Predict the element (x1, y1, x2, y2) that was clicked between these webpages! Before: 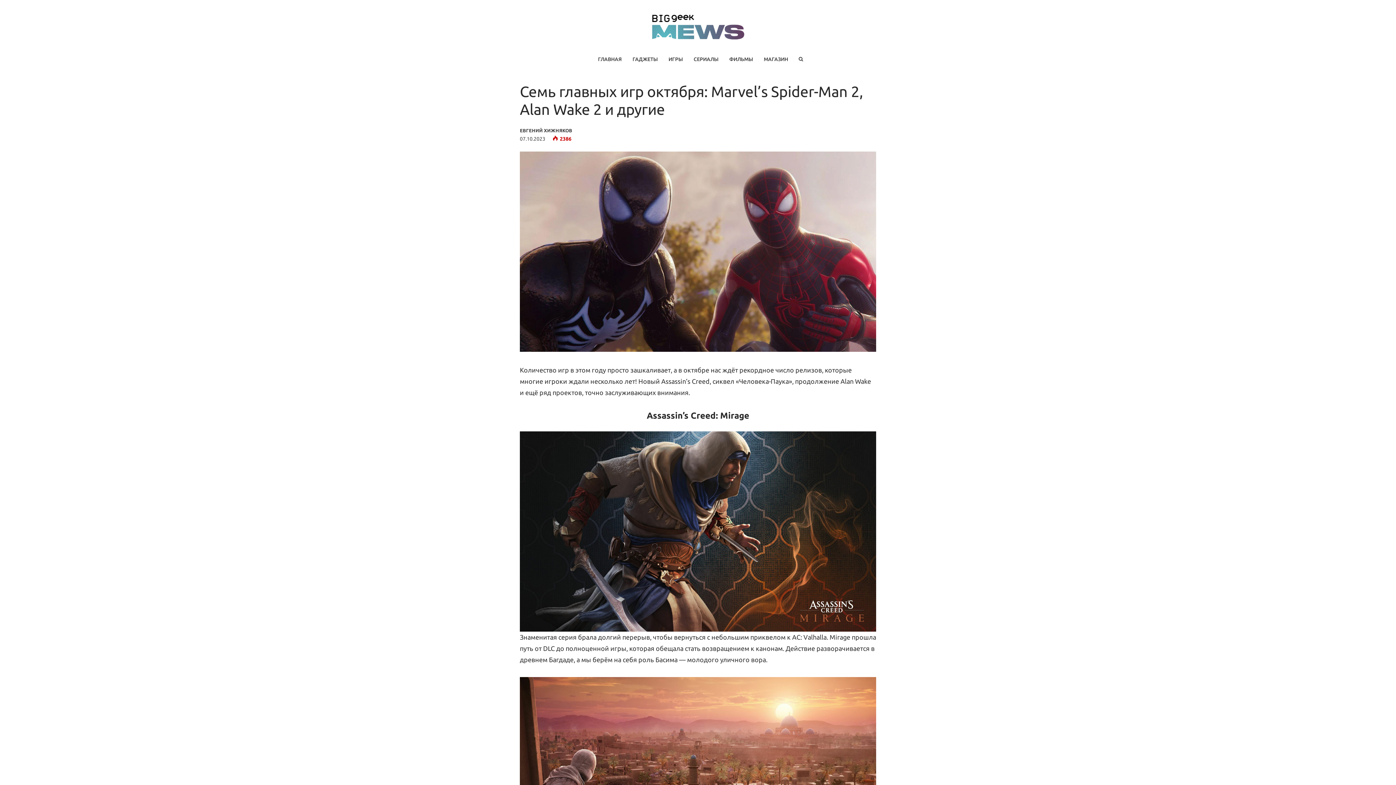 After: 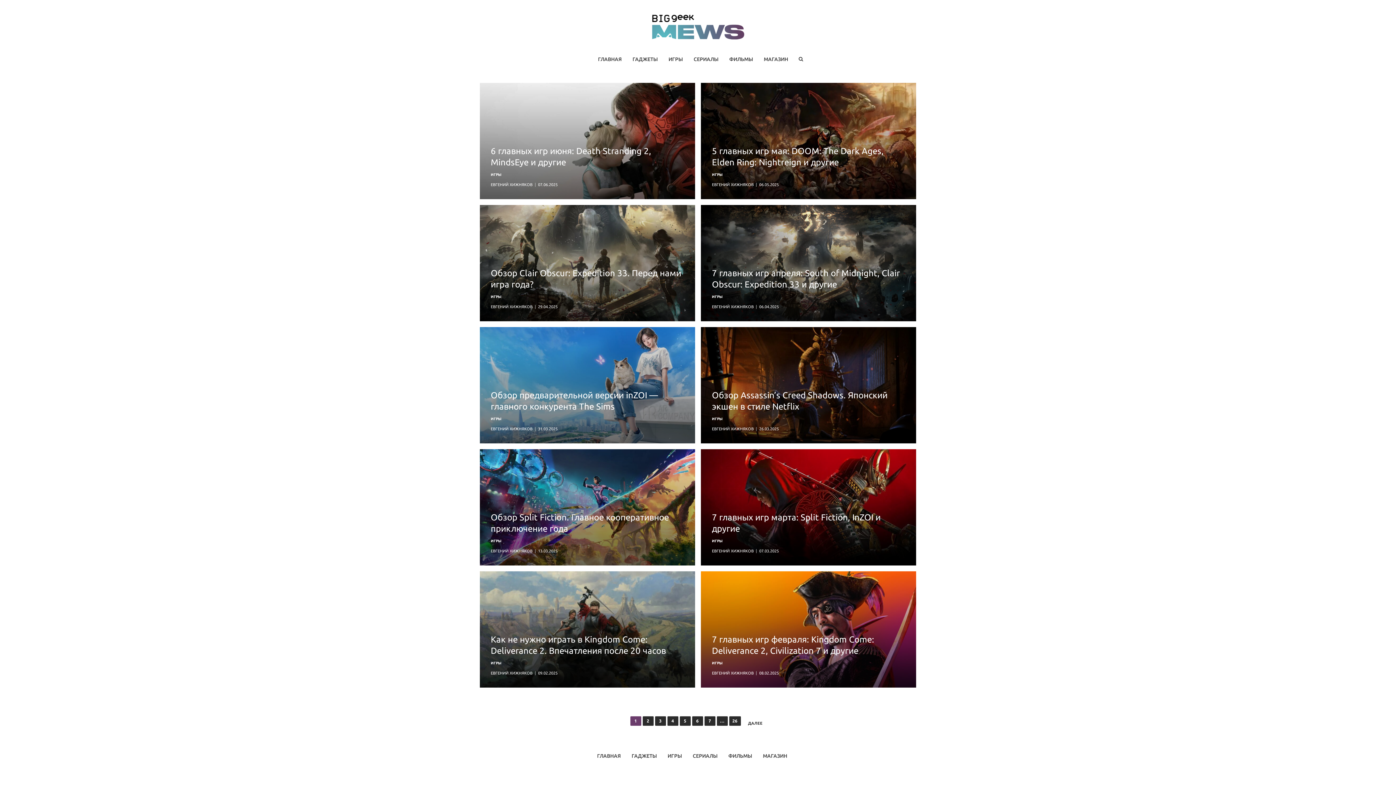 Action: bbox: (663, 50, 688, 68) label: ИГРЫ